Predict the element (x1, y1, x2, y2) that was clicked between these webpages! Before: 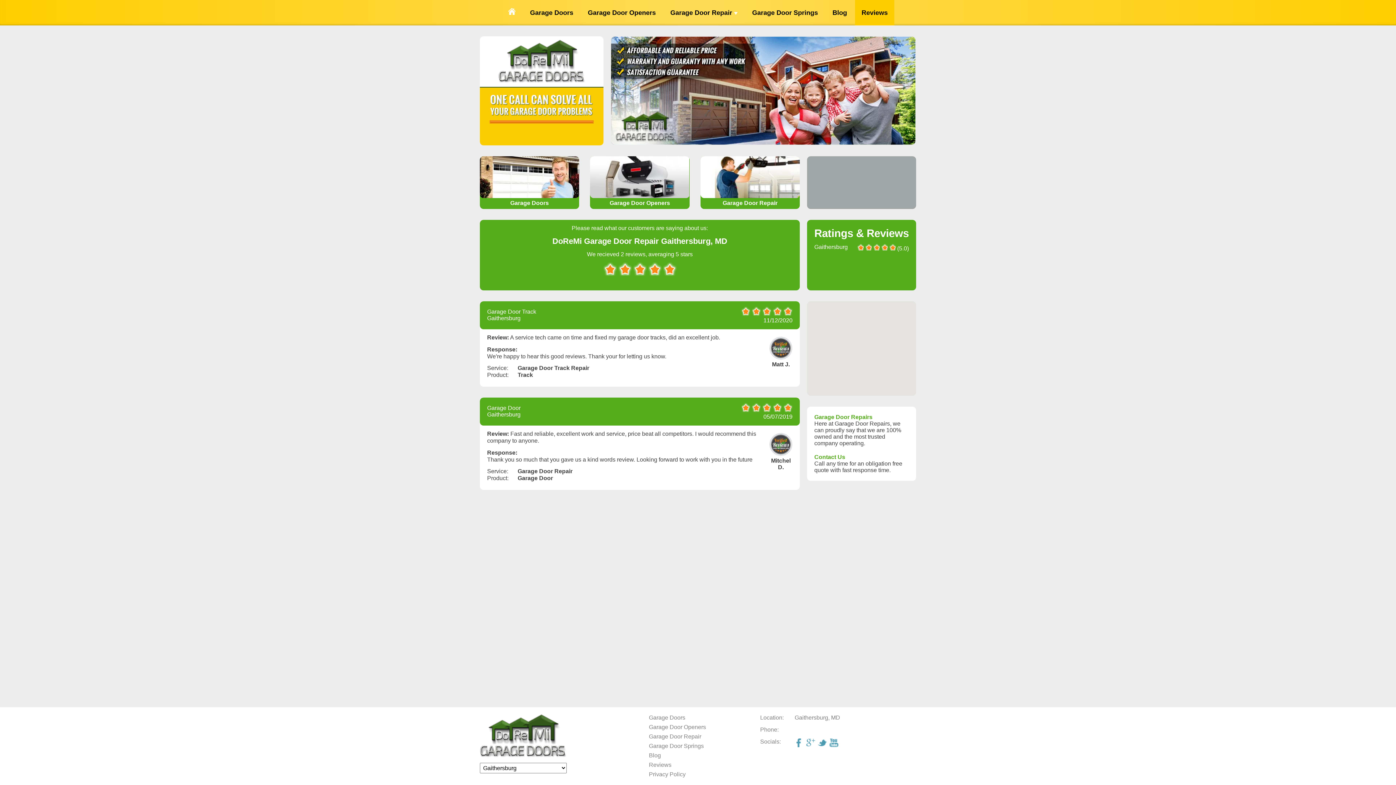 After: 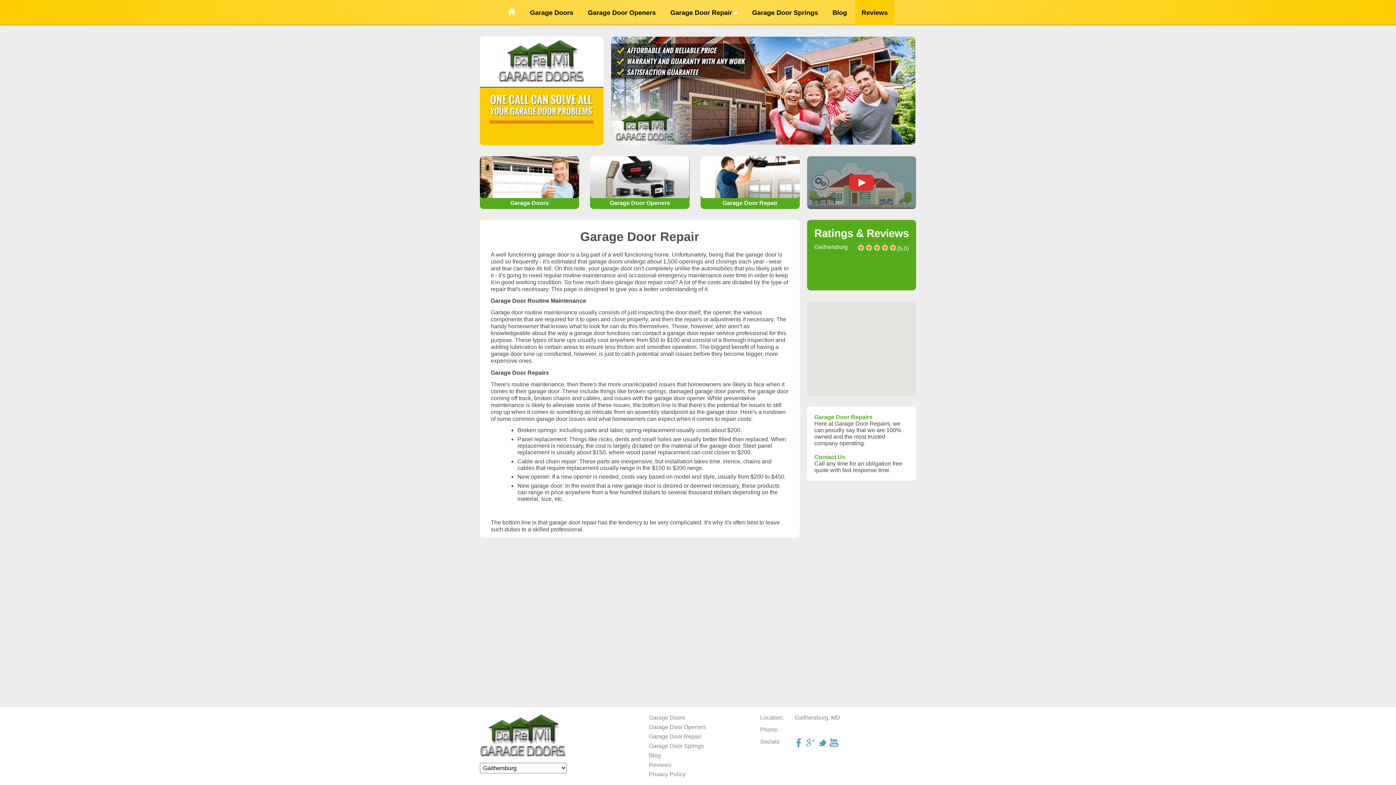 Action: label: Garage Door Repair  bbox: (664, 0, 744, 25)